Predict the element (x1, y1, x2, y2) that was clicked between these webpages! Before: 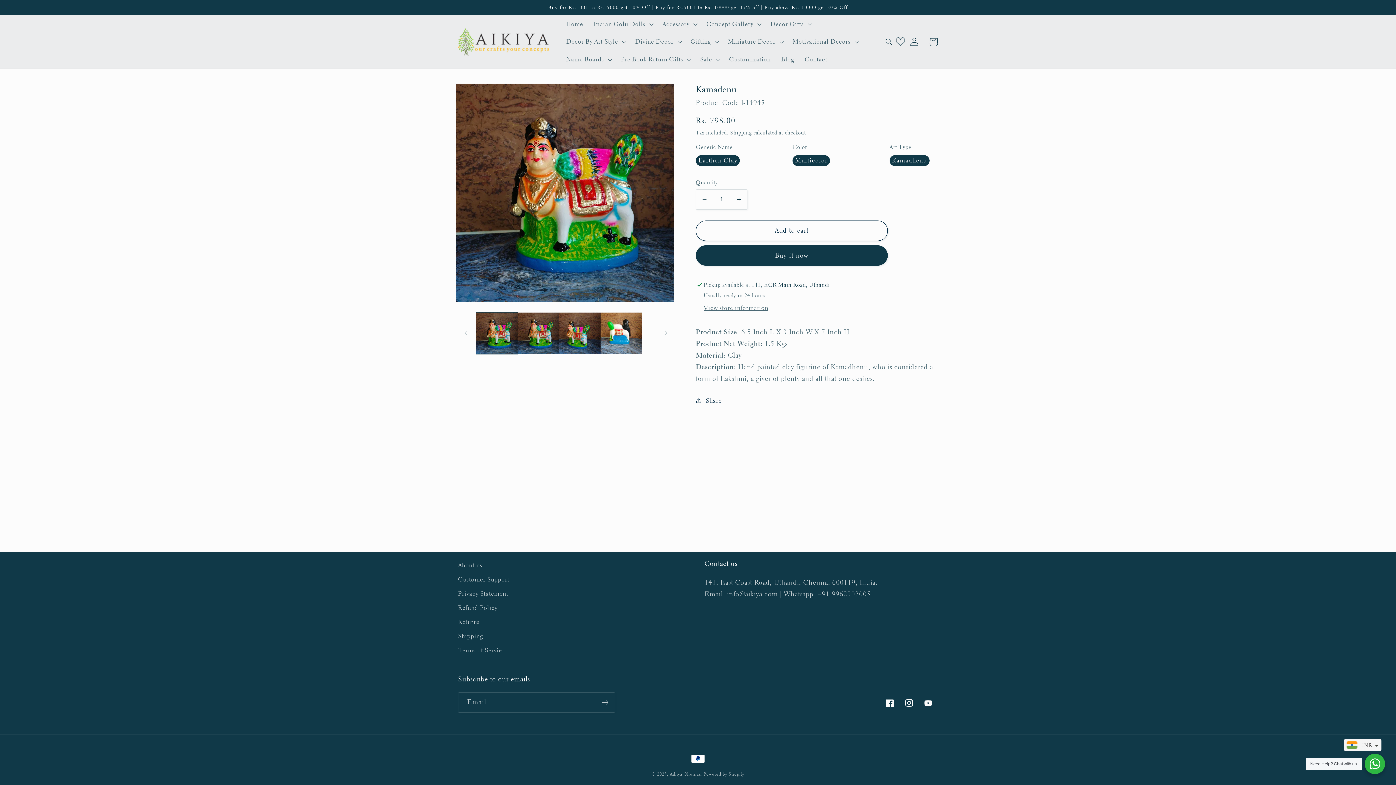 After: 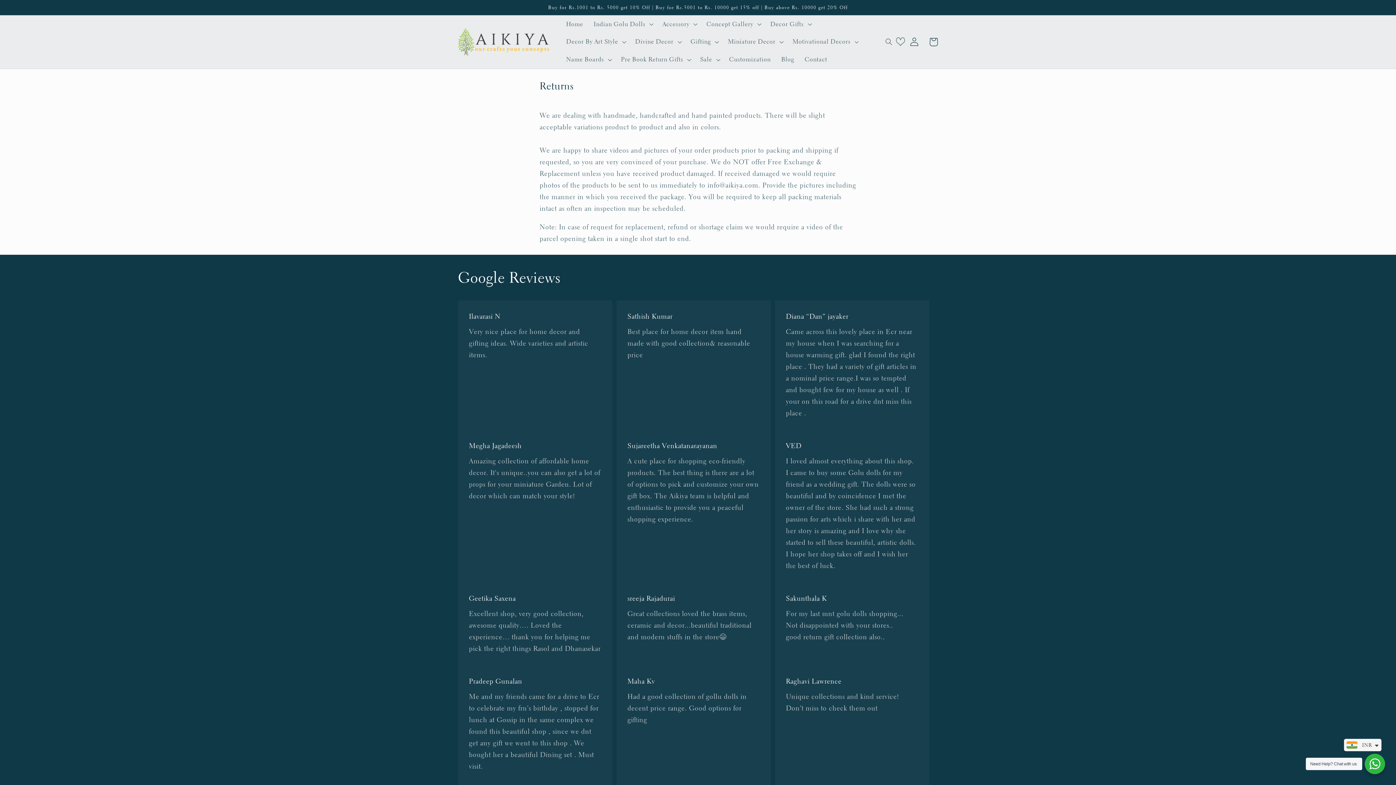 Action: bbox: (458, 615, 479, 629) label: Returns